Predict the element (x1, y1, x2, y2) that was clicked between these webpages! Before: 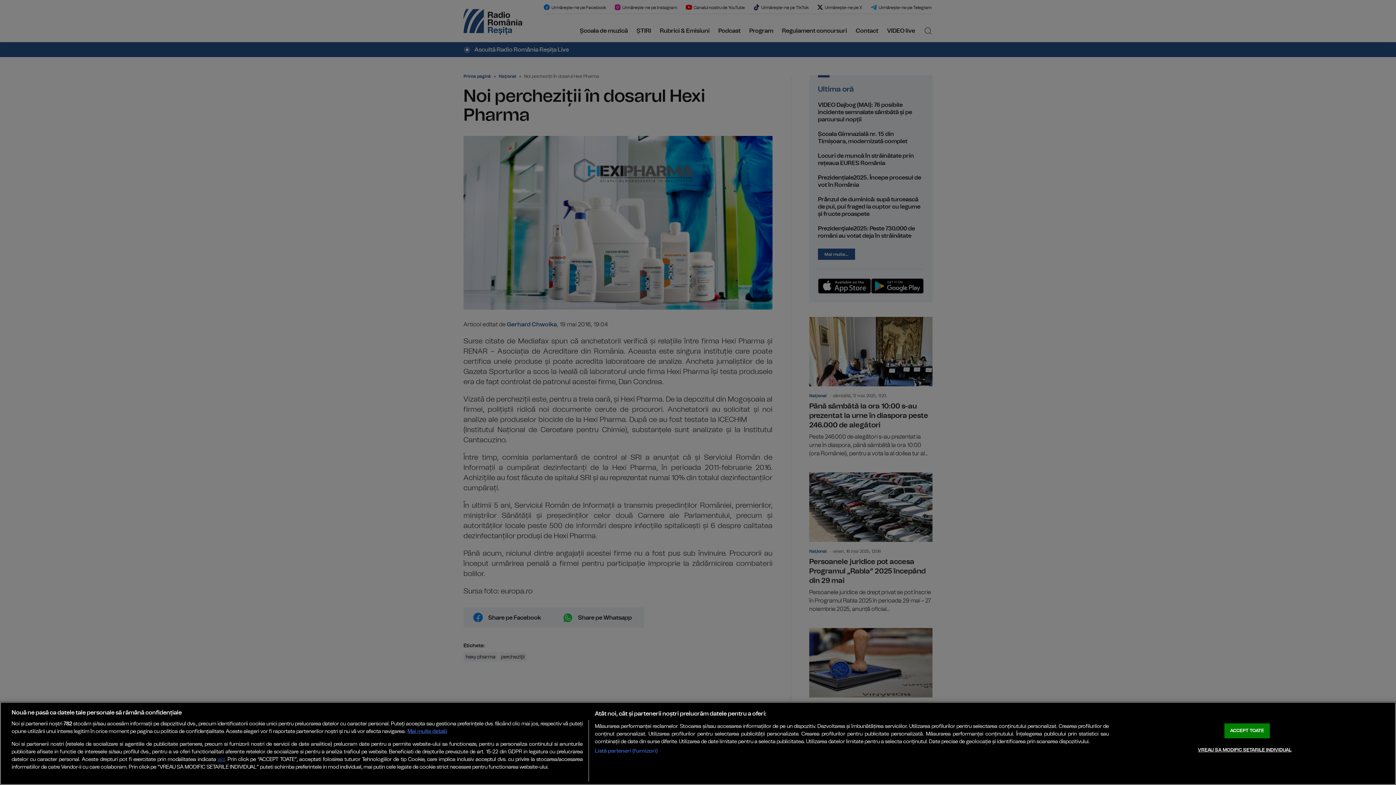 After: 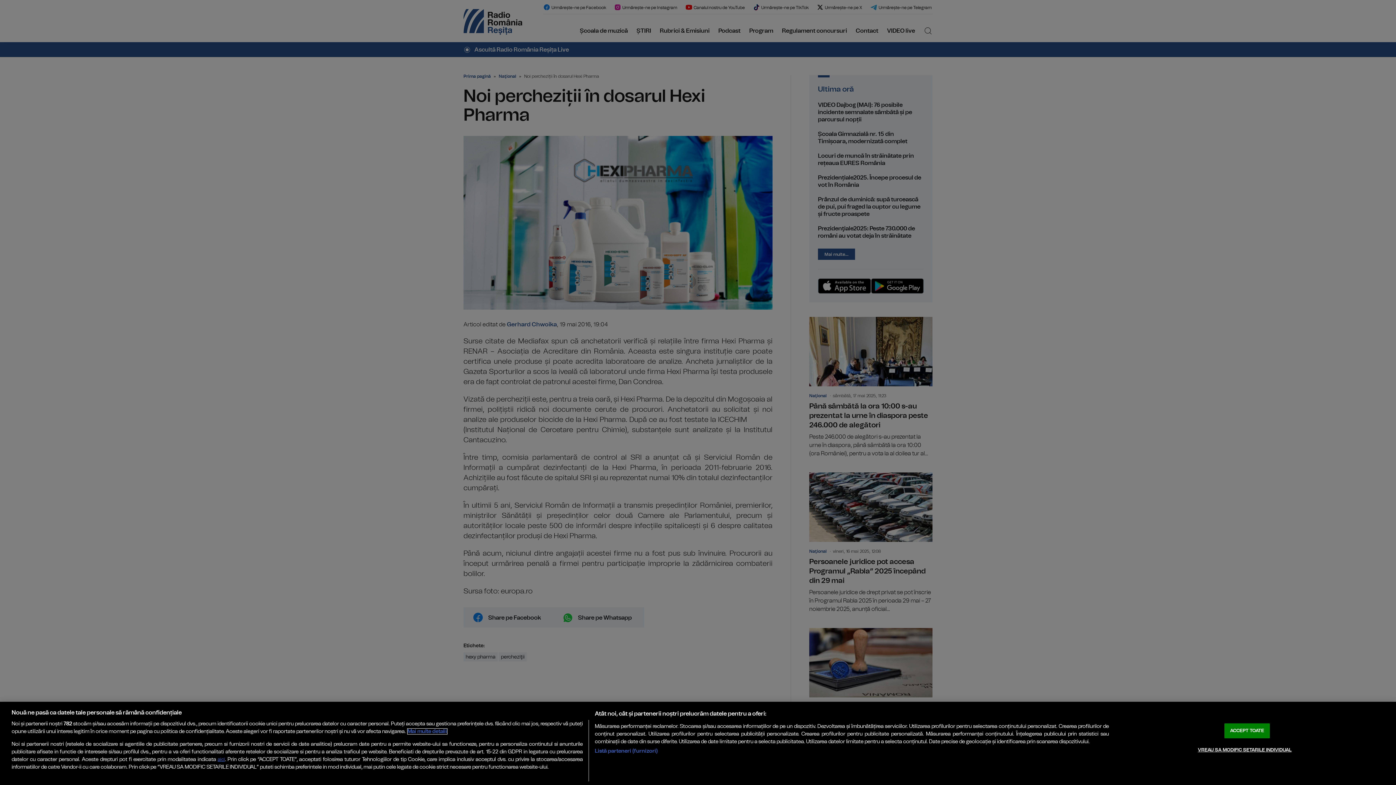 Action: bbox: (407, 729, 447, 734) label: Mai multe informații despre confidențialitatea datelor dvs., se deschide într-o fereastră nouă